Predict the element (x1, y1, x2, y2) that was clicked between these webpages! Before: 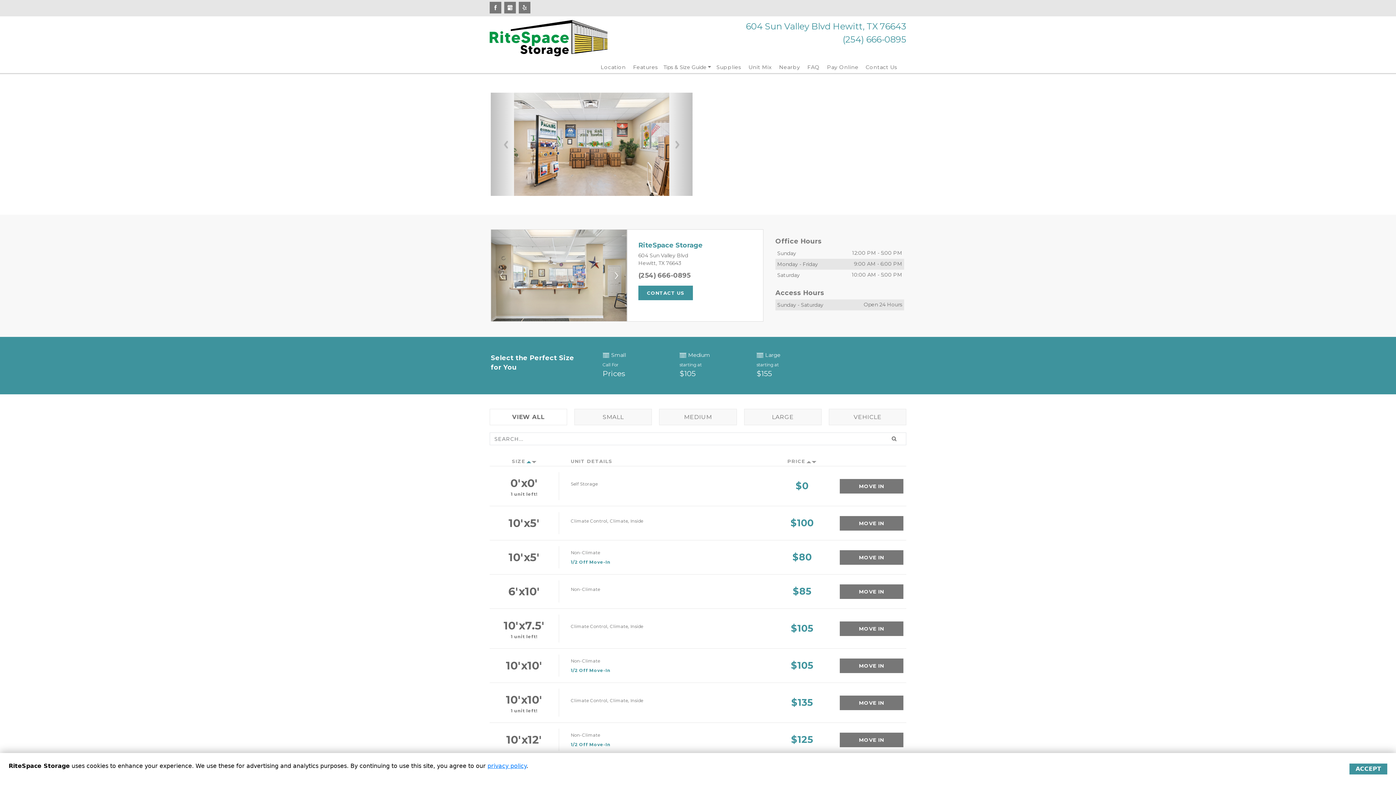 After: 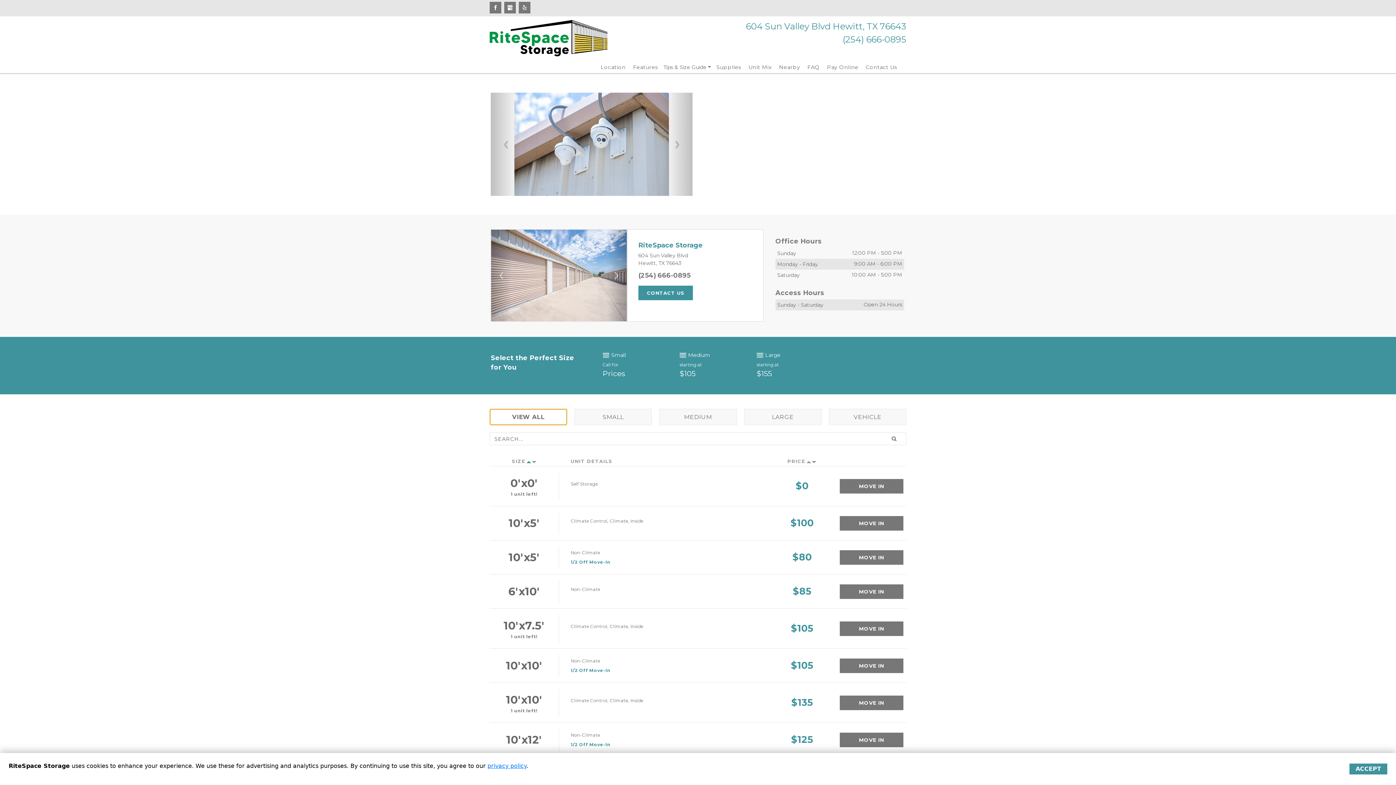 Action: bbox: (489, 409, 567, 425) label: VIEW ALL